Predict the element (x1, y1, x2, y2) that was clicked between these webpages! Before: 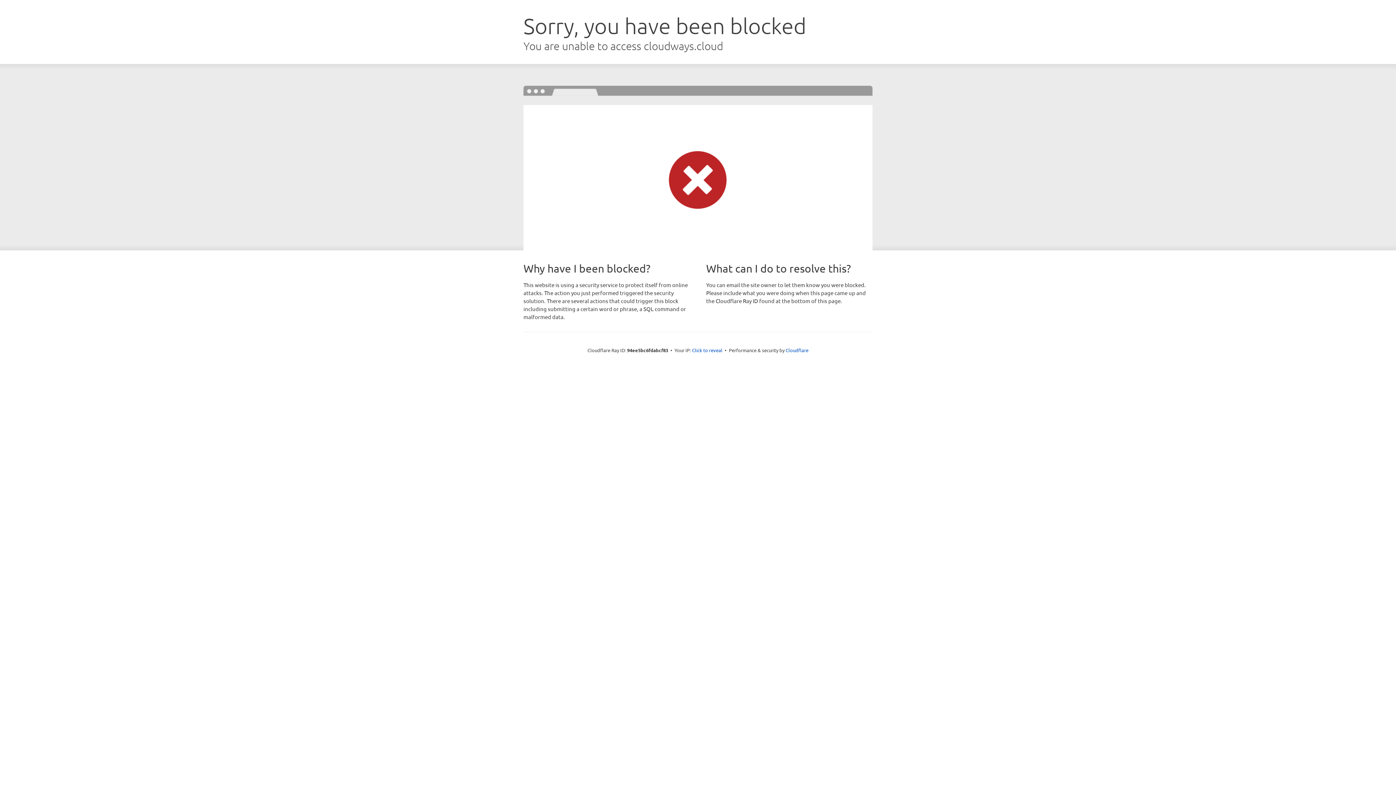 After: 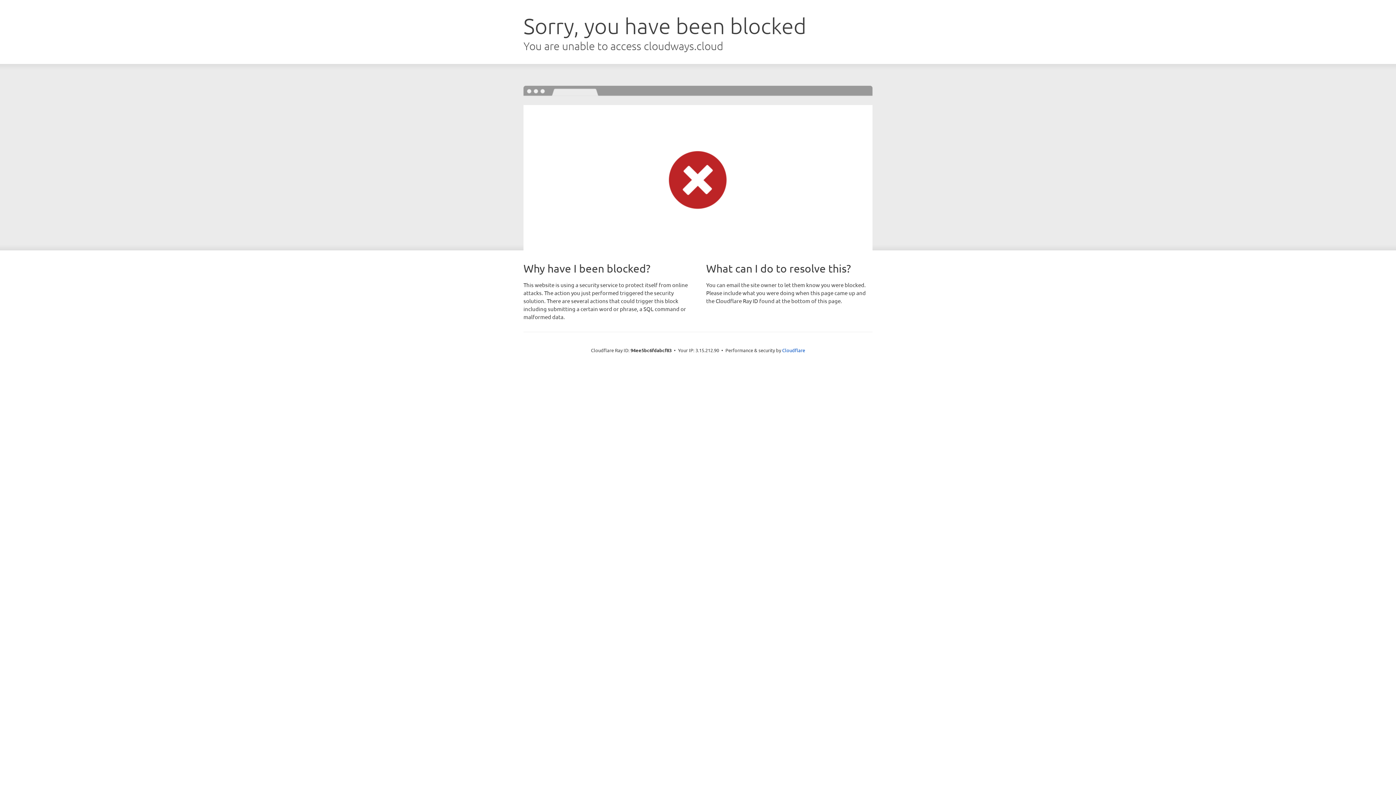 Action: bbox: (692, 346, 722, 353) label: Click to reveal